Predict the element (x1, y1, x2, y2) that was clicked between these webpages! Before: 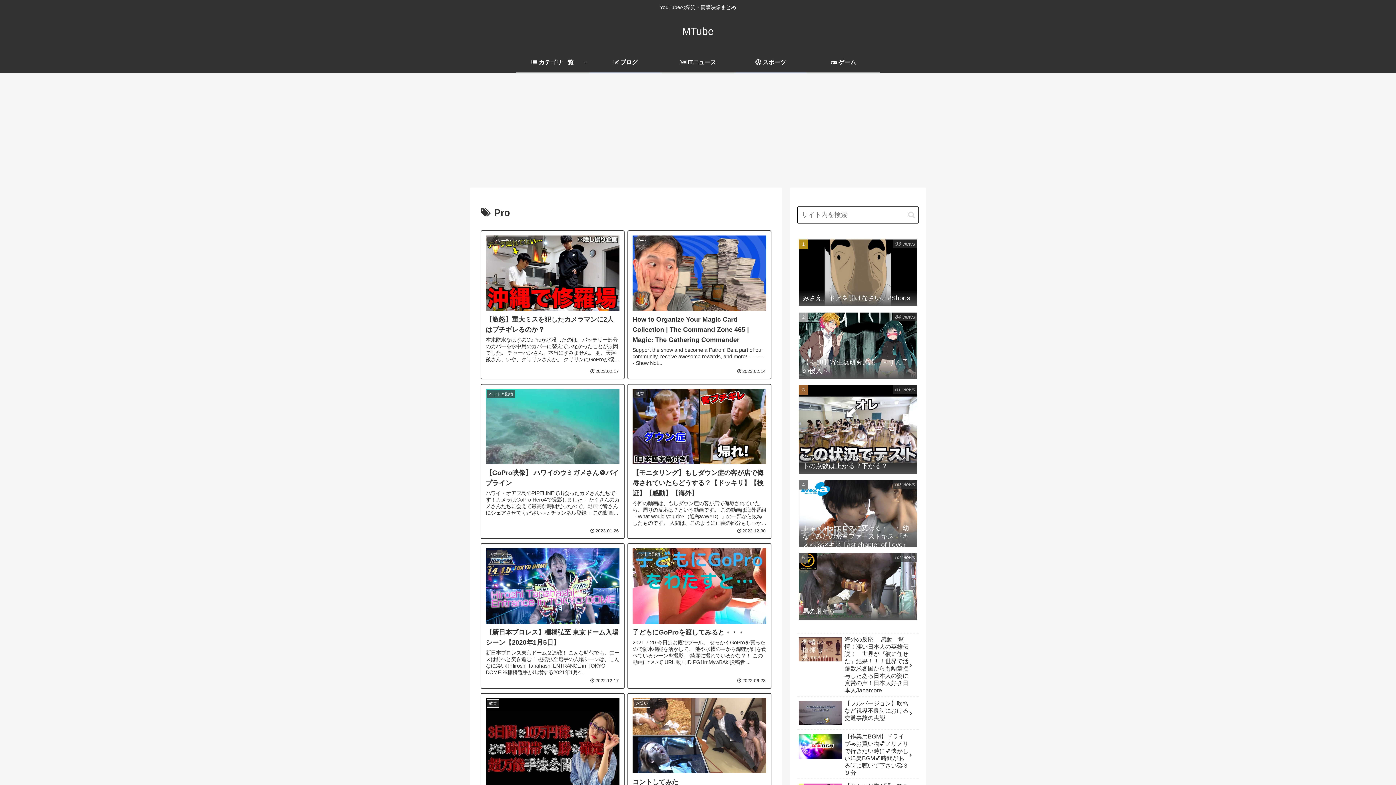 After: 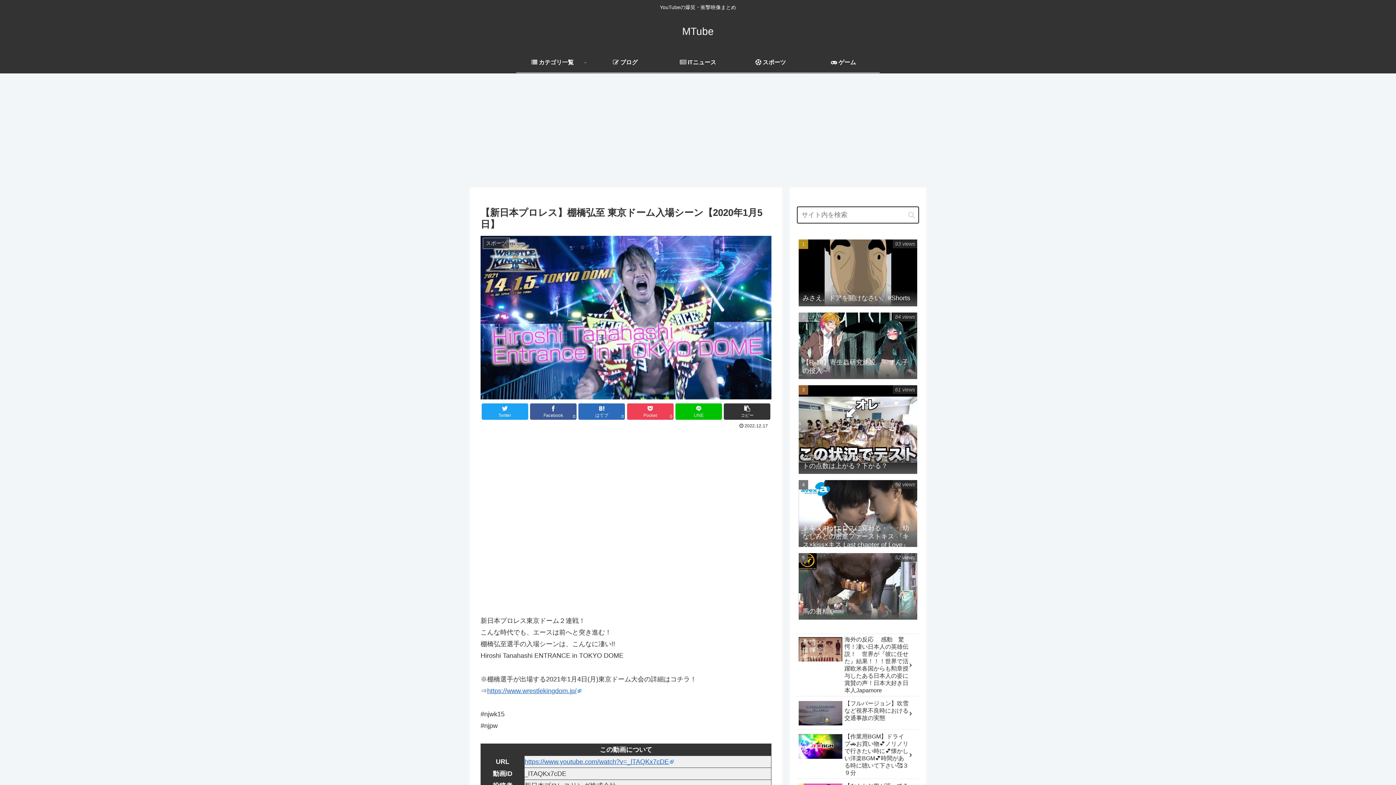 Action: label: スポーツ
【新日本プロレス】棚橋弘至 東京ドーム入場シーン【2020年1月5日】
新日本プロレス東京ドーム２連戦！ こんな時代でも、エースは前へと突き進む！ 棚橋弘至選手の入場シーンは、こんなに凄い!! Hiroshi Tanahashi ENTRANCE in TOKYO DOME ※棚橋選手が出場する2021年1月4...
2022.12.17 bbox: (480, 543, 624, 689)